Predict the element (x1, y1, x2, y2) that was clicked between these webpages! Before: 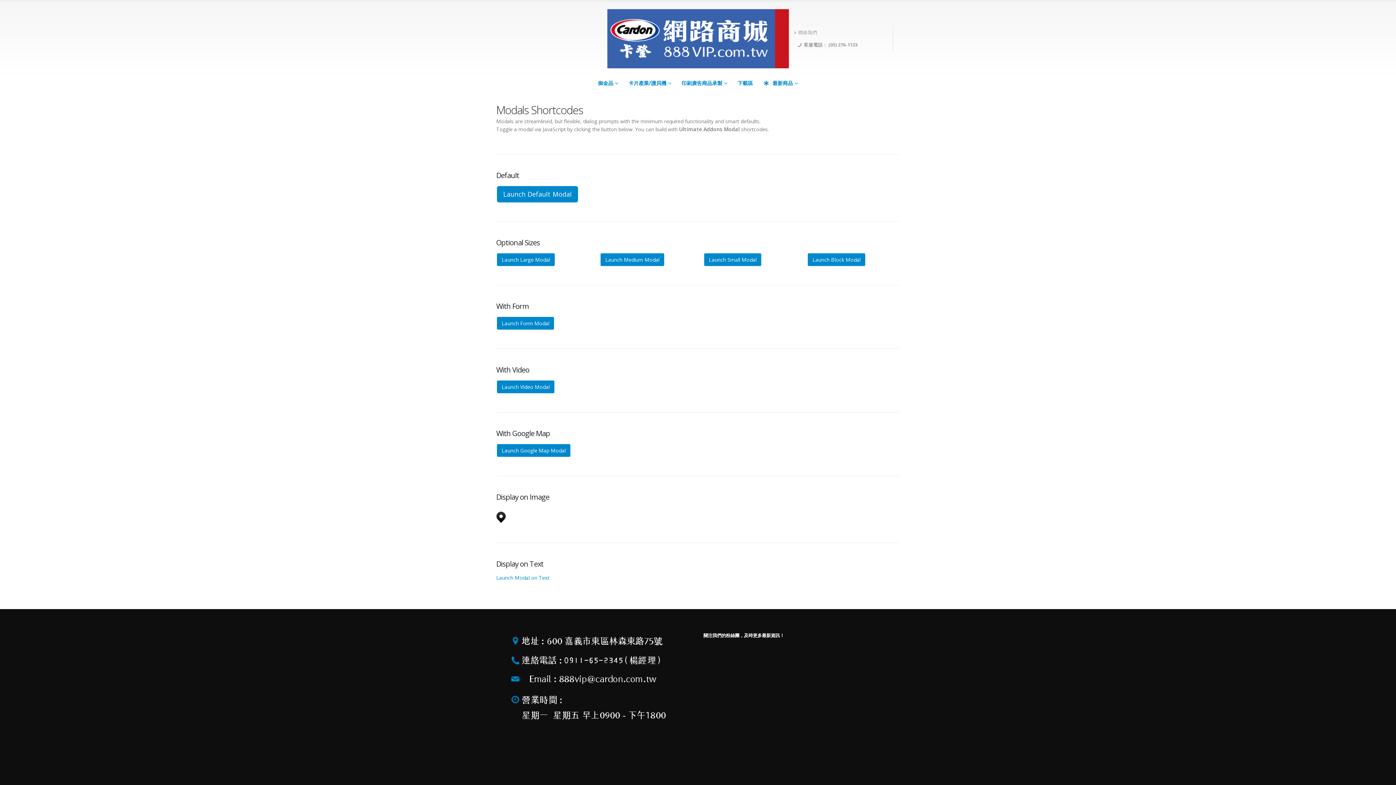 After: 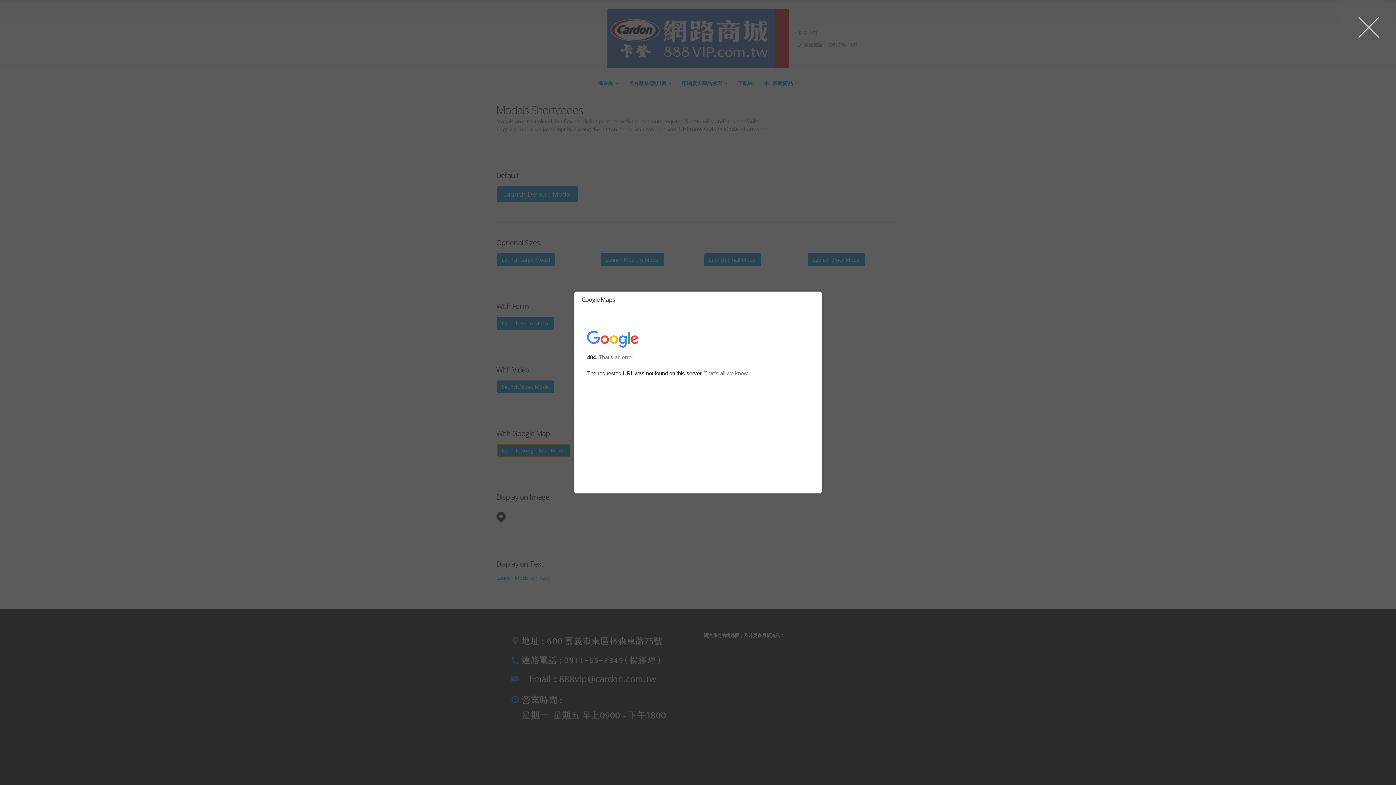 Action: bbox: (497, 444, 570, 457) label: Launch Google Map Modal